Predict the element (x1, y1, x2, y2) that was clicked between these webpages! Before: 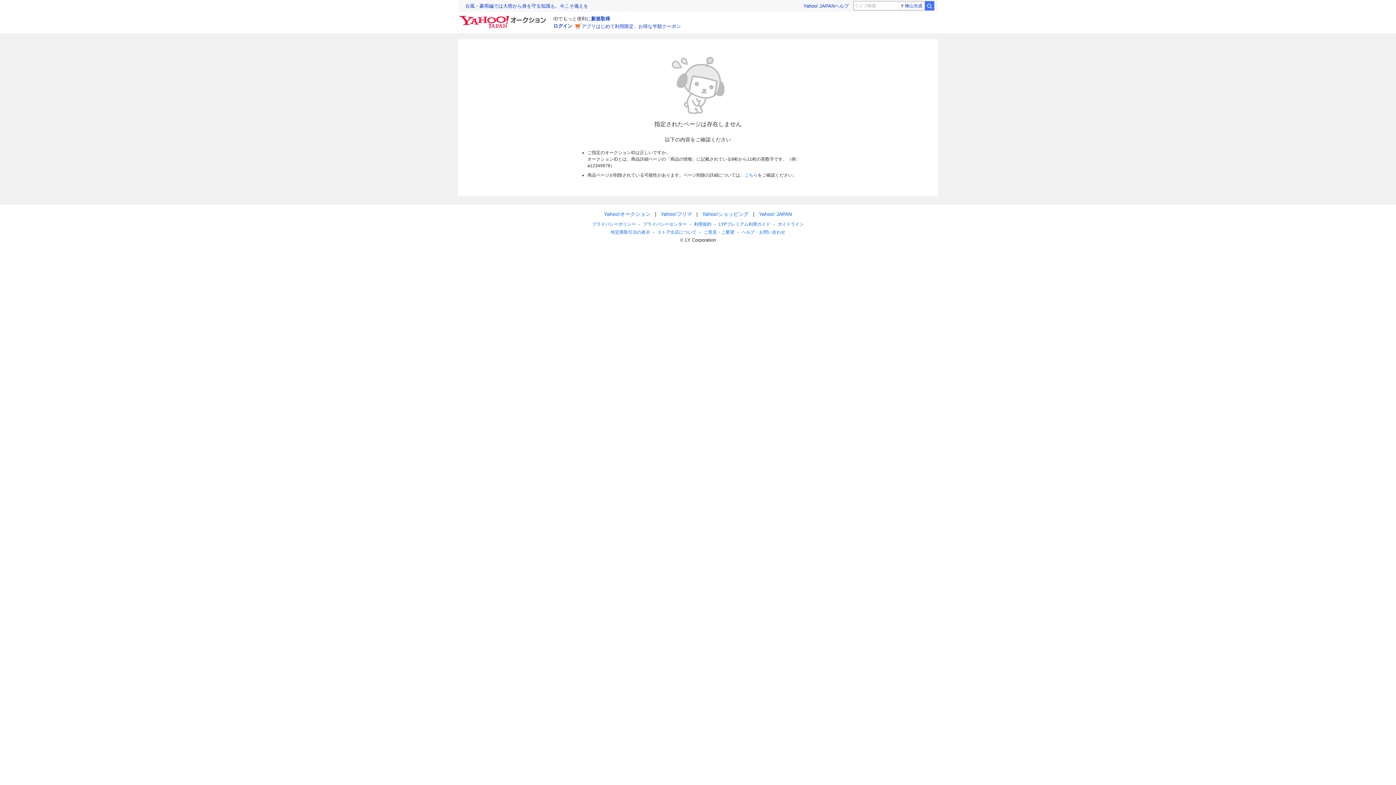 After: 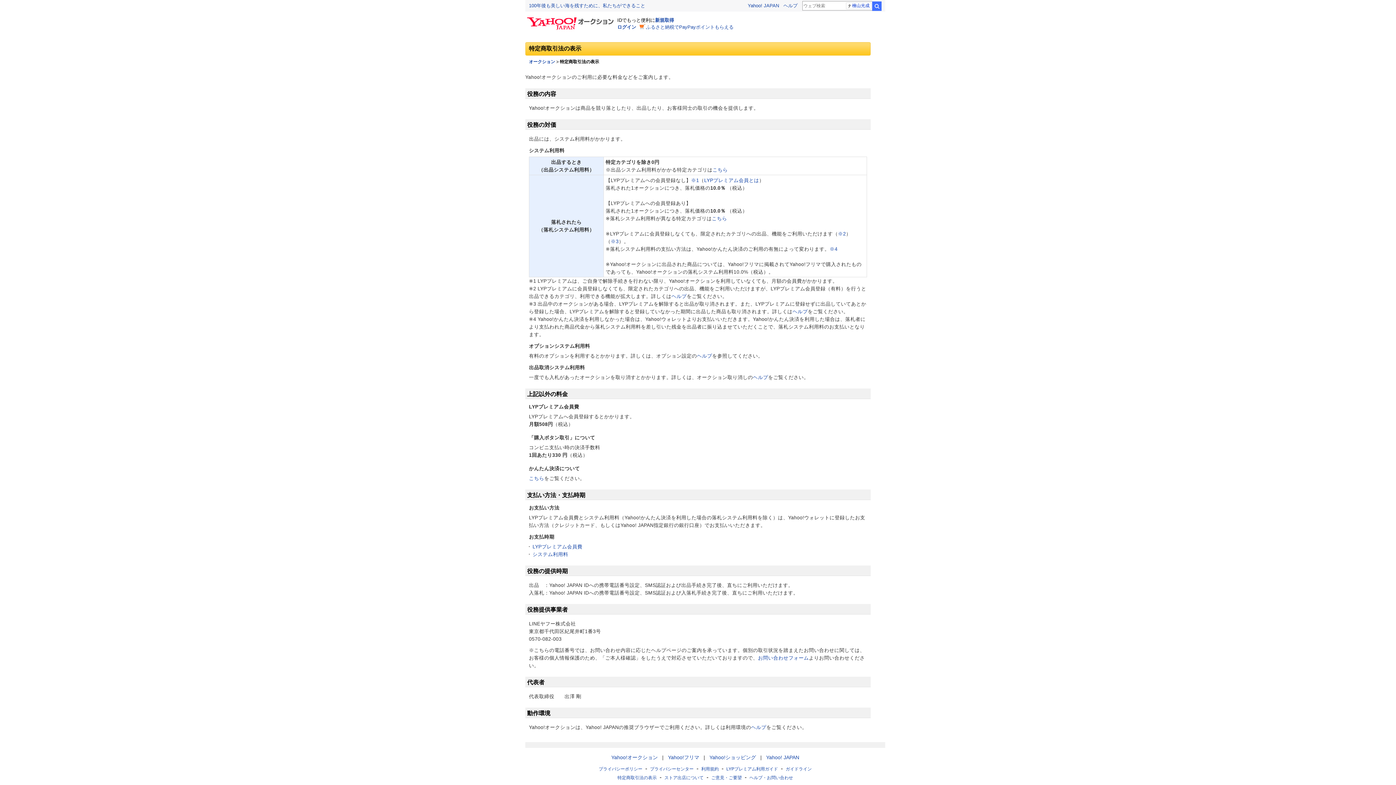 Action: bbox: (610, 229, 650, 234) label: 特定商取引法の表示